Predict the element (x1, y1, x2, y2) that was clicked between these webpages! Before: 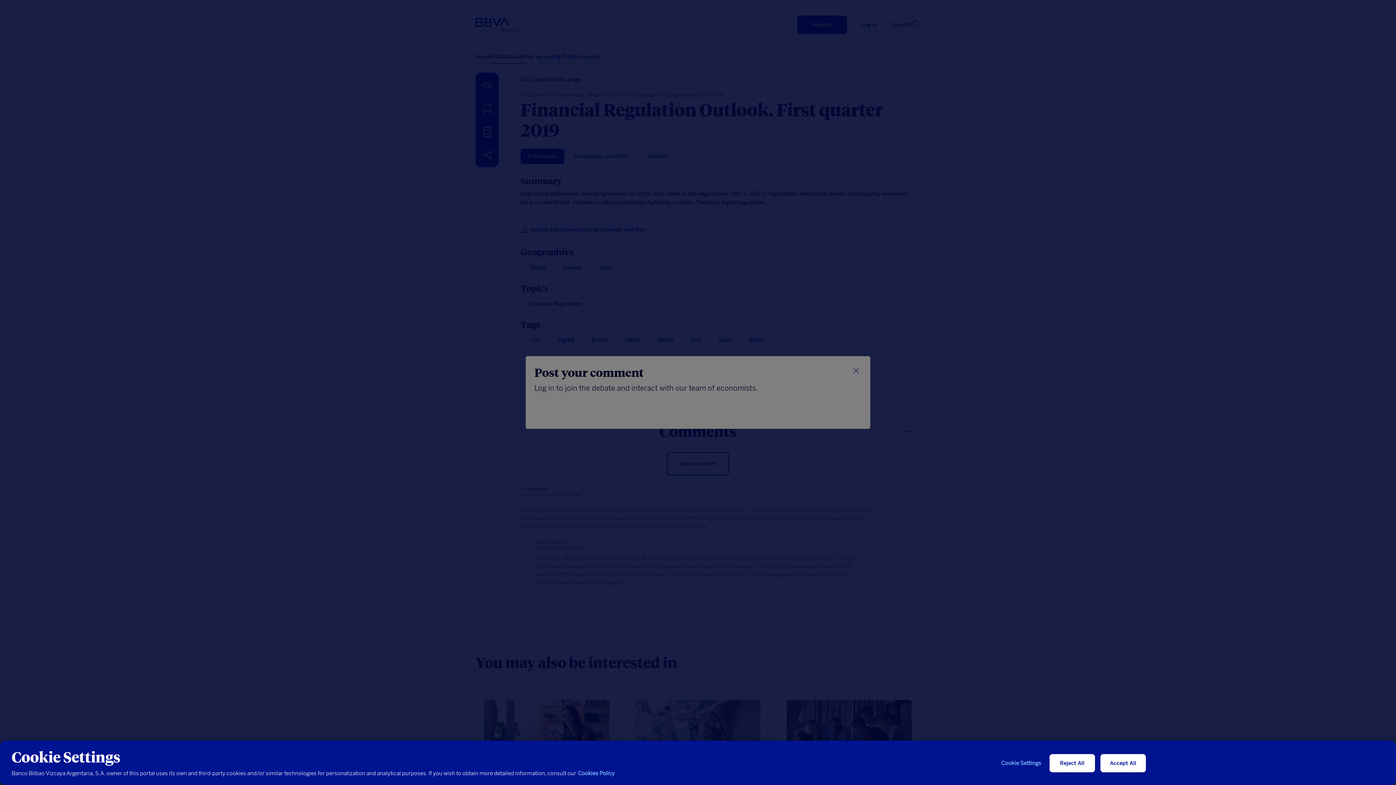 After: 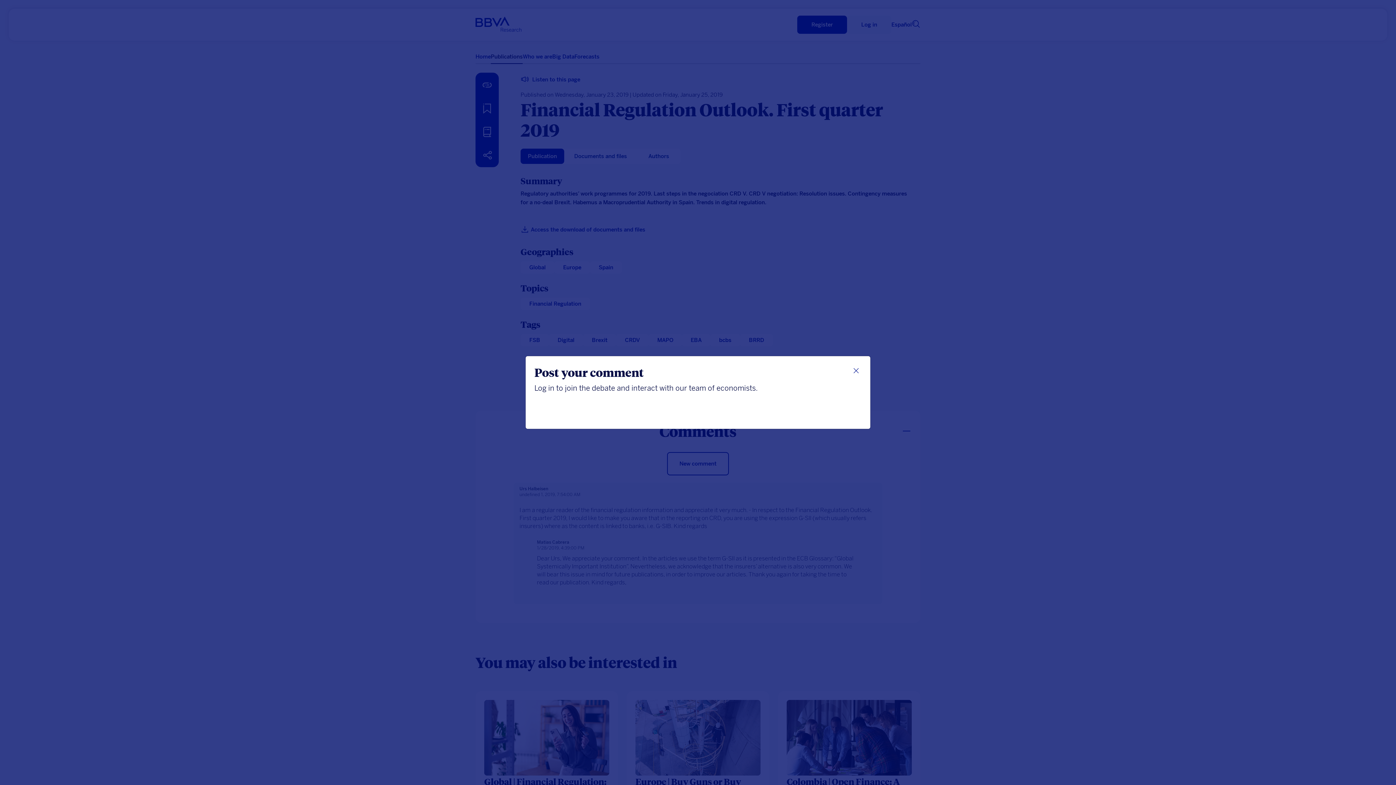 Action: bbox: (1049, 754, 1095, 772) label: Reject All